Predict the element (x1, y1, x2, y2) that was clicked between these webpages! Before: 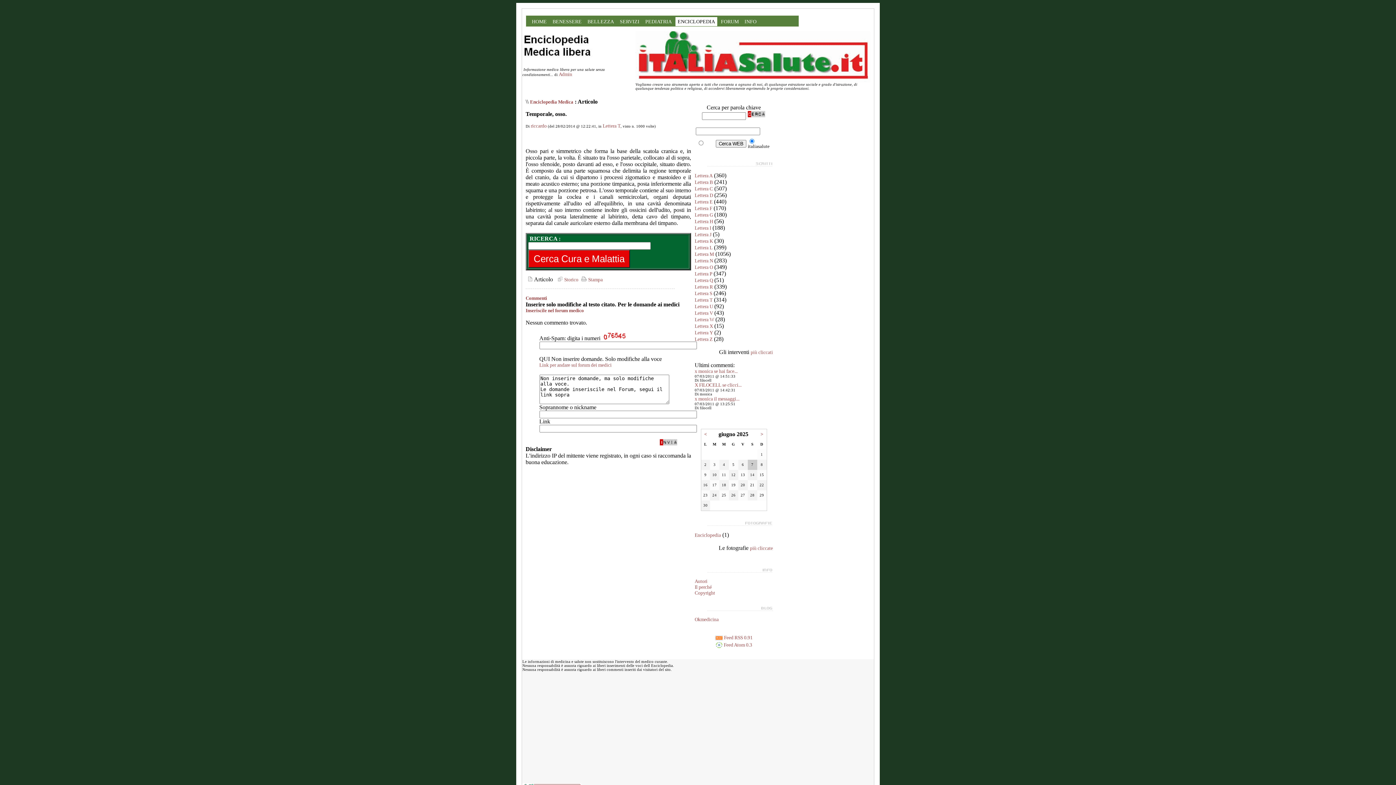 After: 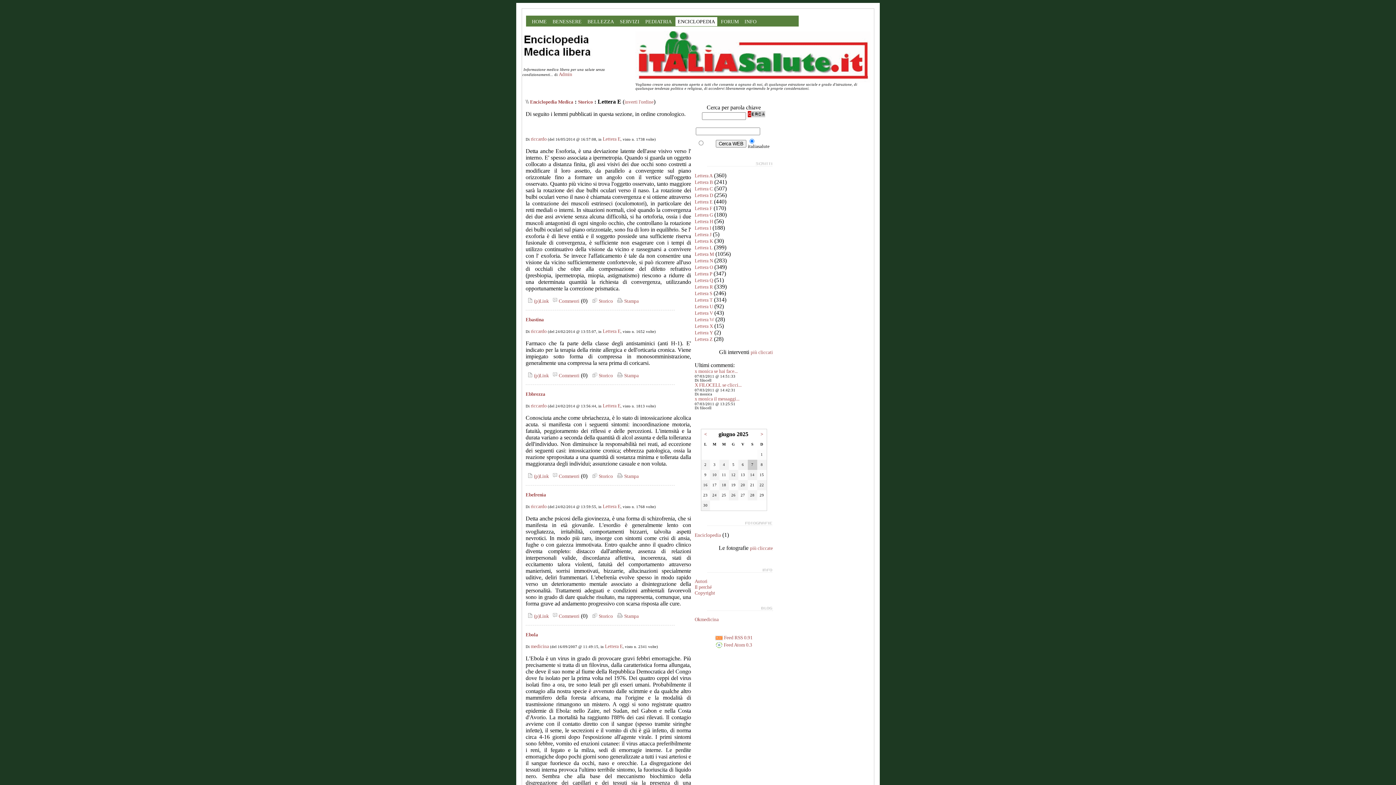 Action: bbox: (694, 199, 712, 204) label: Lettera E